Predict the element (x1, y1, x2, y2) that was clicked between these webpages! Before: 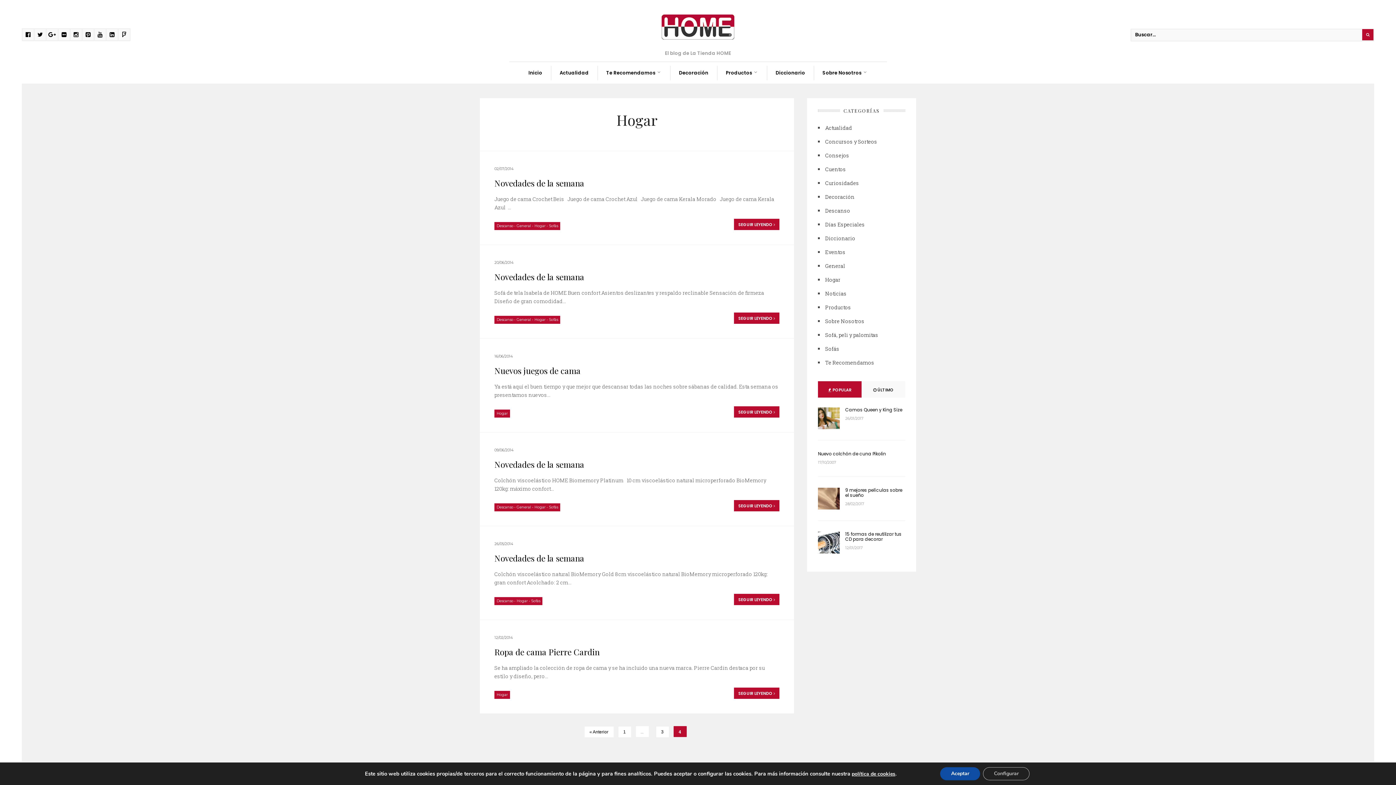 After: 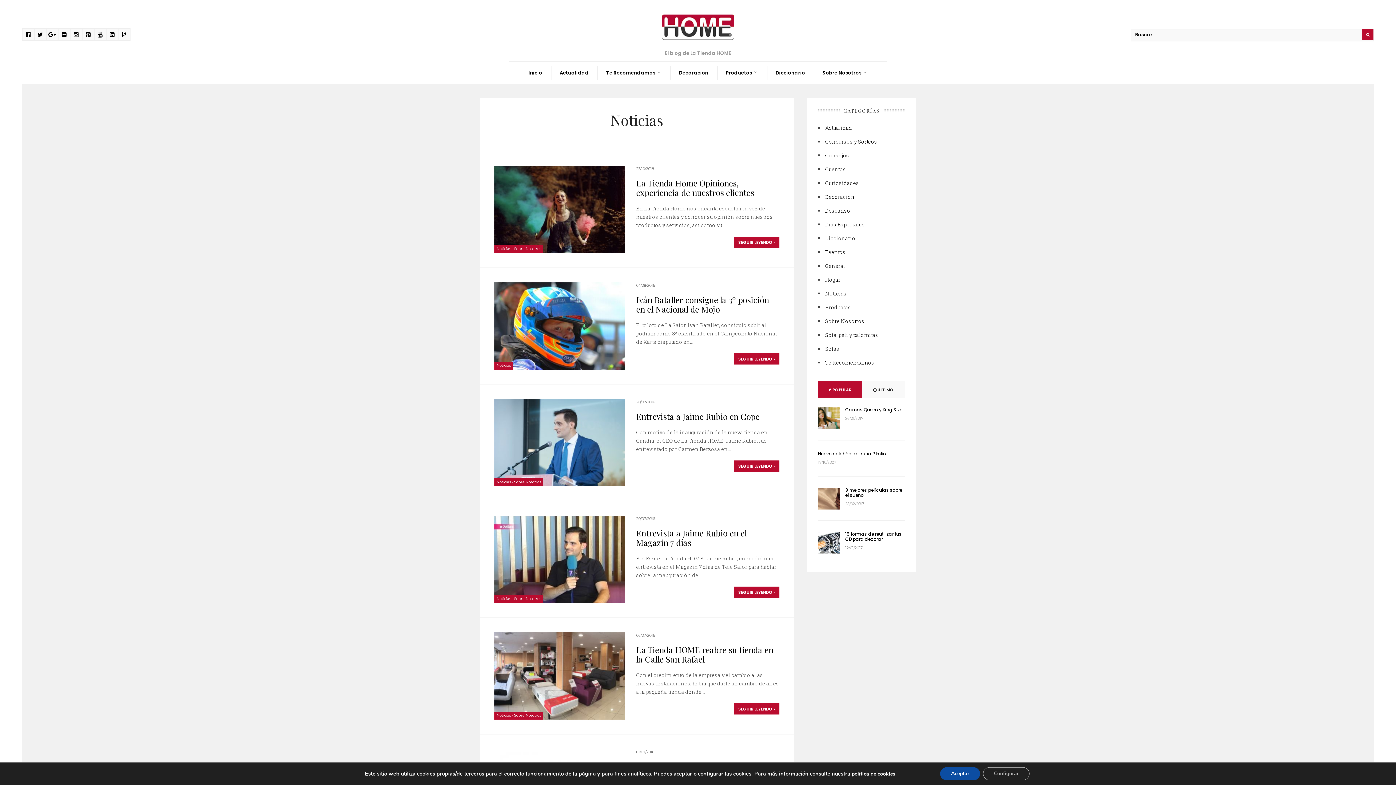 Action: label: Noticias bbox: (825, 290, 846, 297)